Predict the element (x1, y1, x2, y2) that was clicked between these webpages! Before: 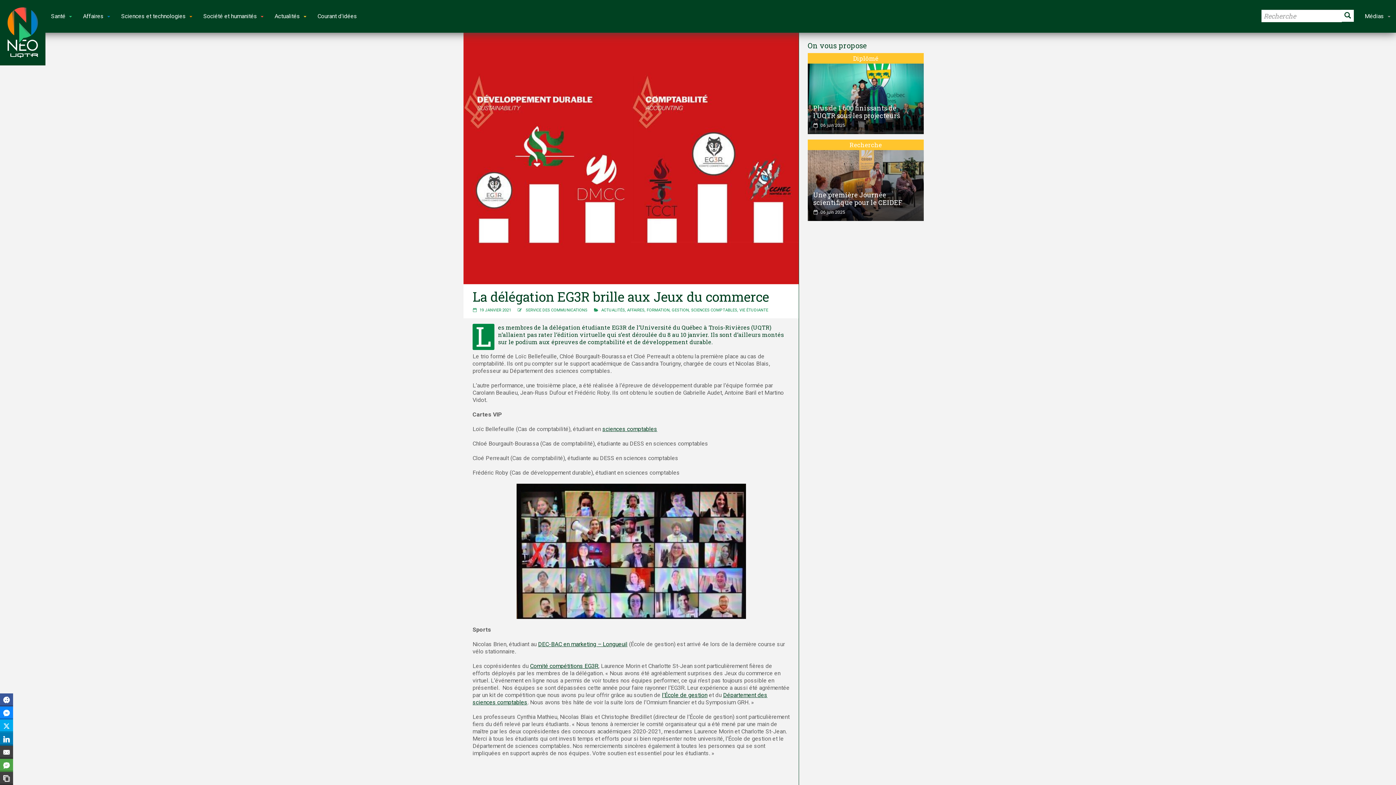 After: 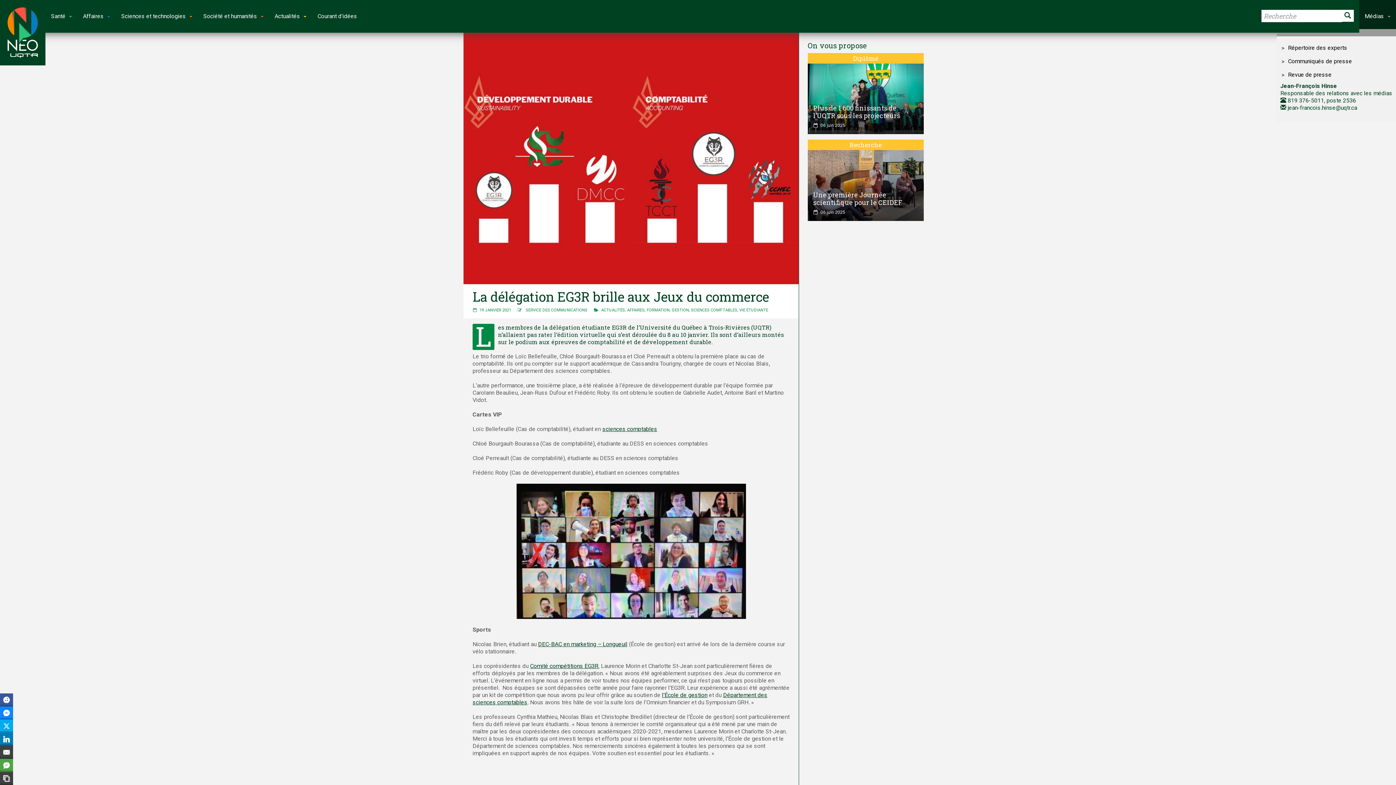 Action: label: Médias bbox: (1359, 0, 1396, 32)